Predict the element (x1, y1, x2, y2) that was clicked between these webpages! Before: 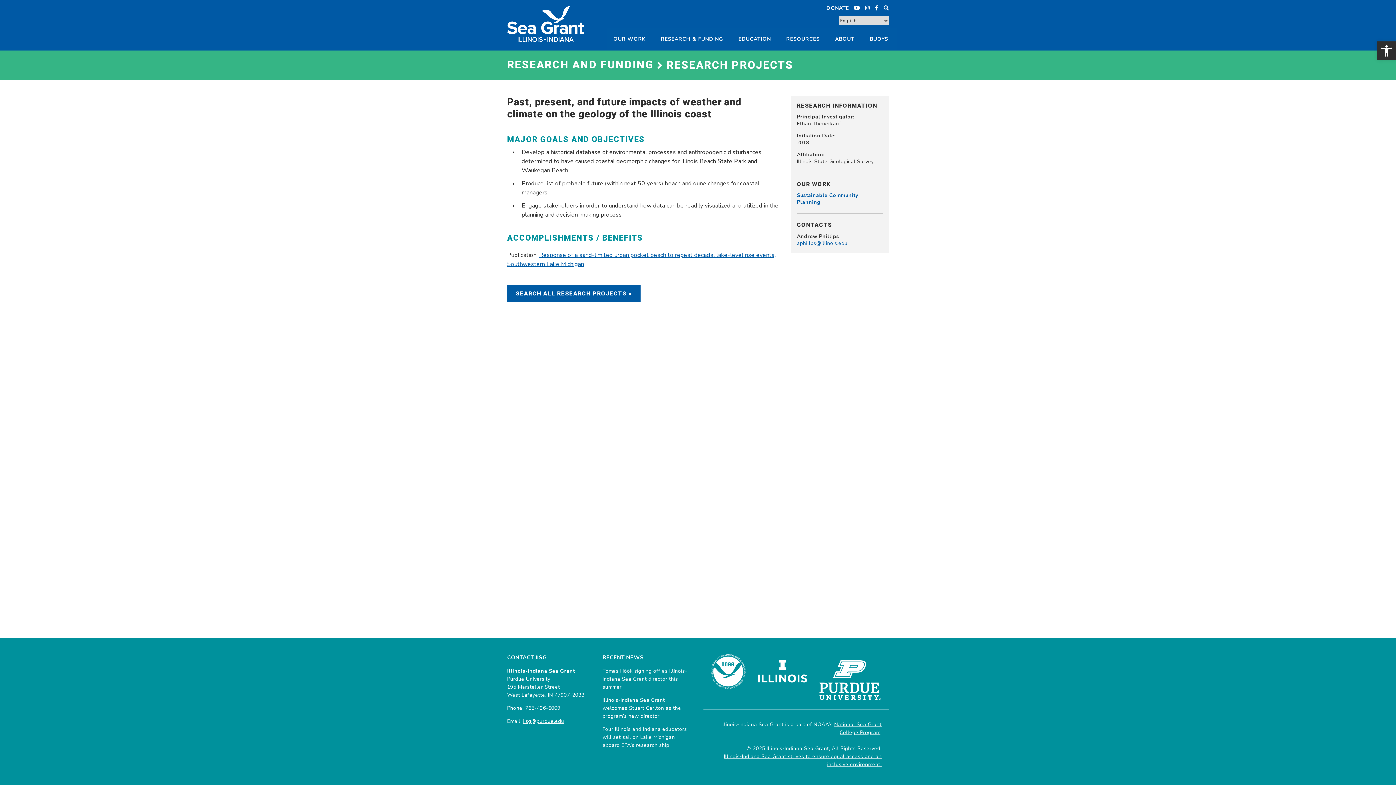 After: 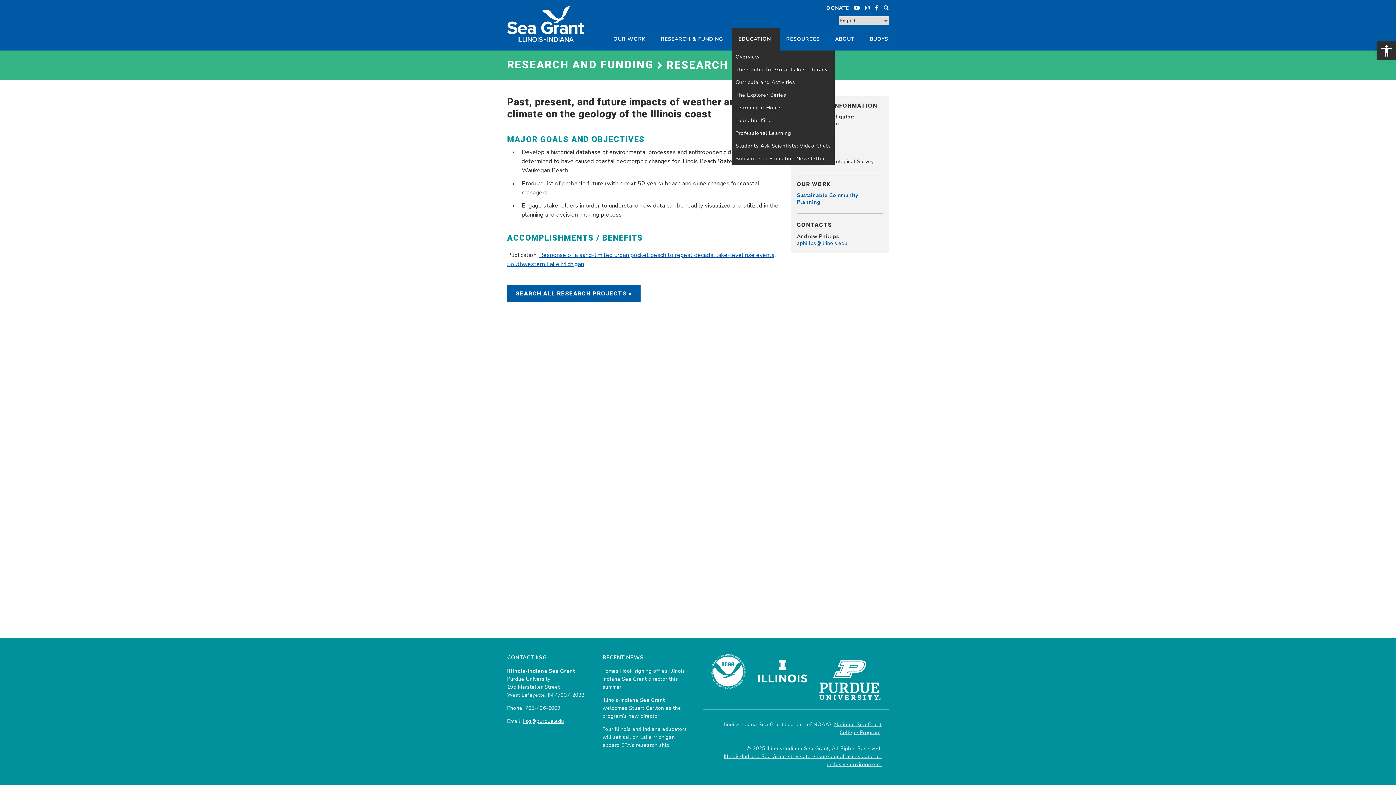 Action: bbox: (732, 28, 779, 50) label: EDUCATION